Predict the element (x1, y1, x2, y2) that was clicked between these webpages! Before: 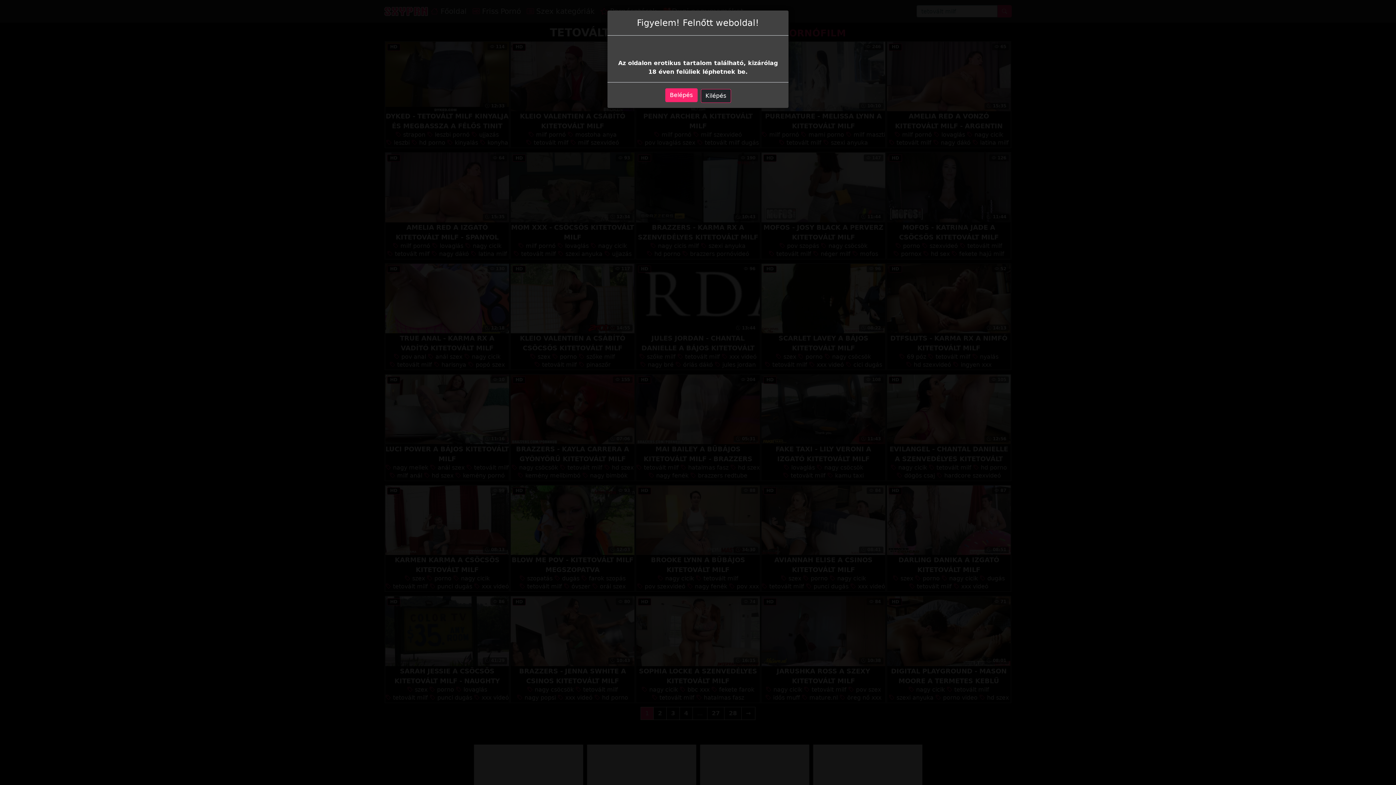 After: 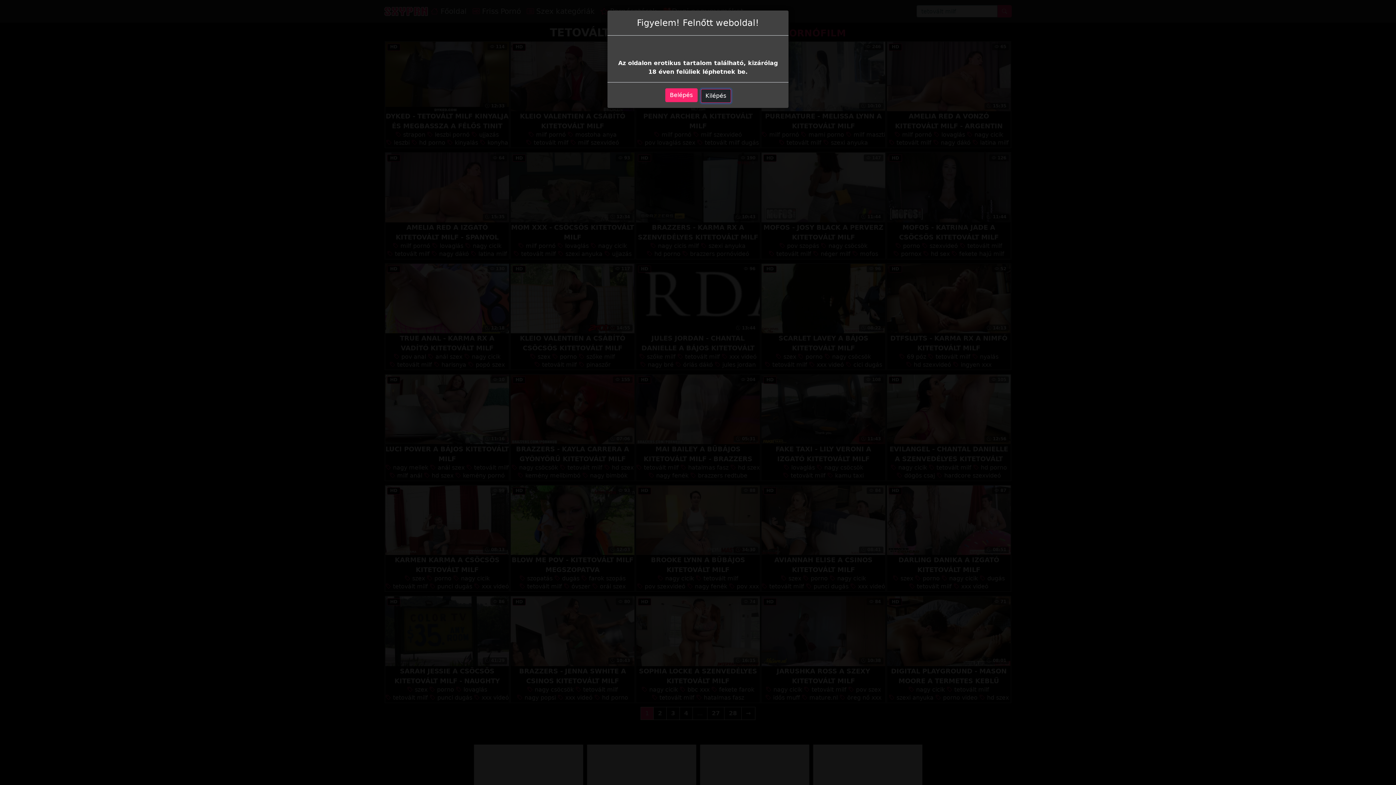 Action: bbox: (700, 89, 731, 102) label: Kilépés